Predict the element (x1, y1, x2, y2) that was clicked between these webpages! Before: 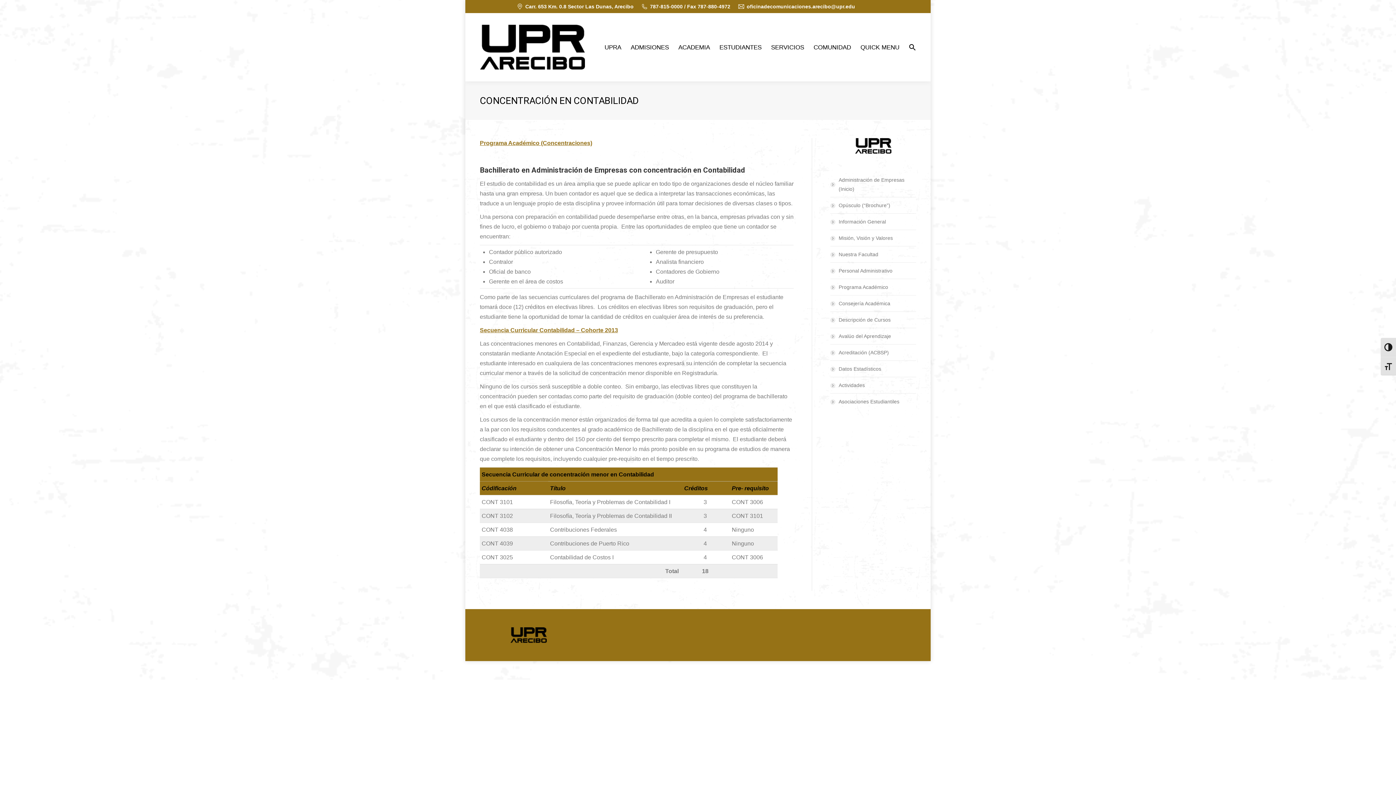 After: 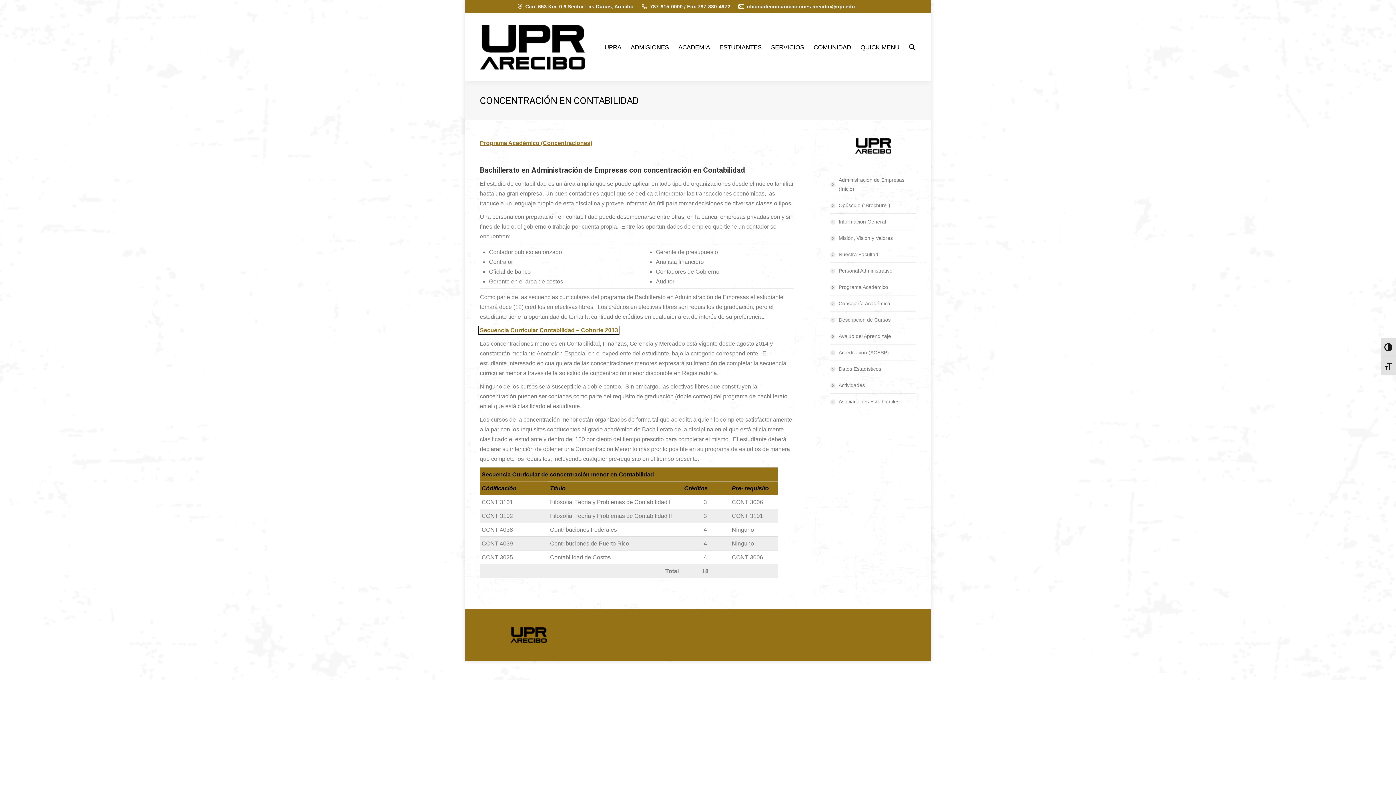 Action: label: Secuencia Curricular Contabilidad – Cohorte 2013 bbox: (480, 327, 618, 333)